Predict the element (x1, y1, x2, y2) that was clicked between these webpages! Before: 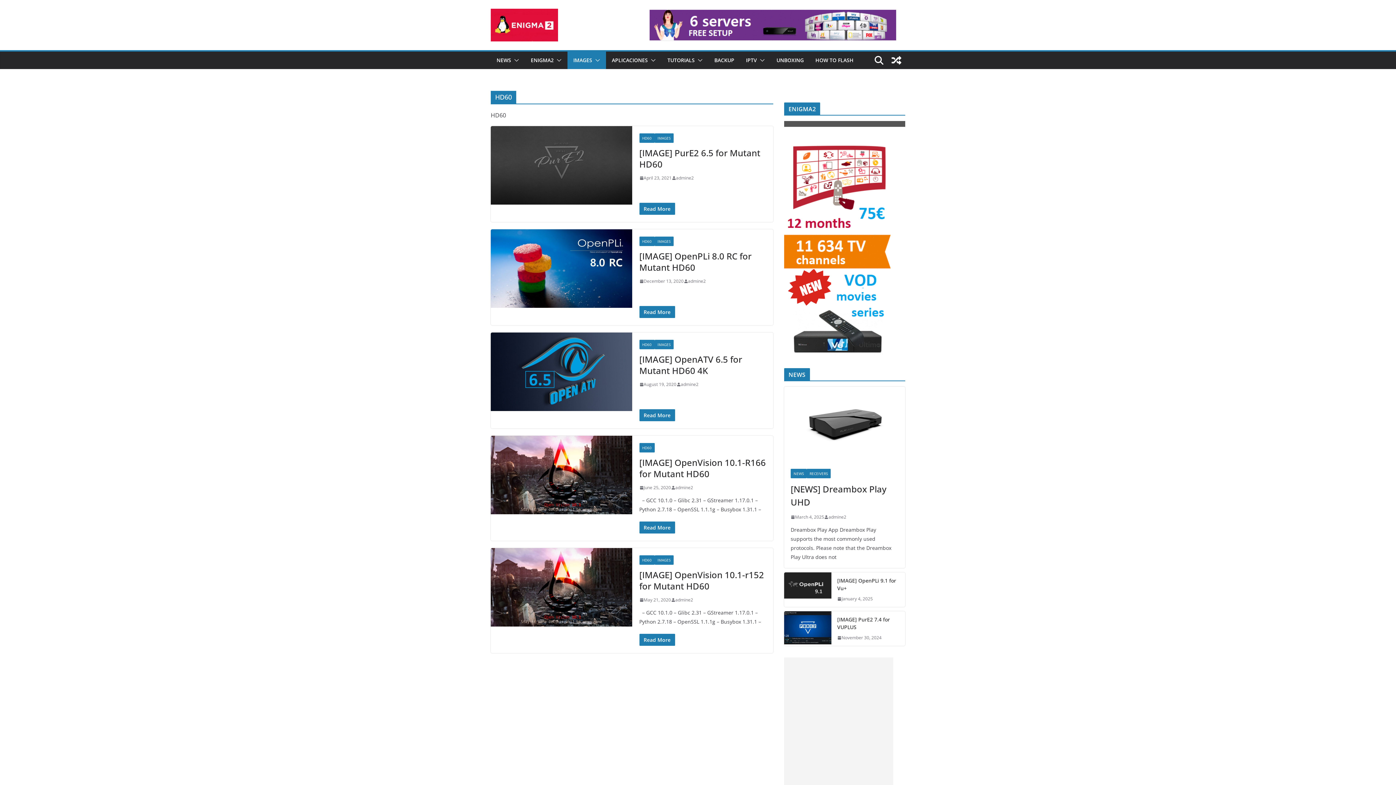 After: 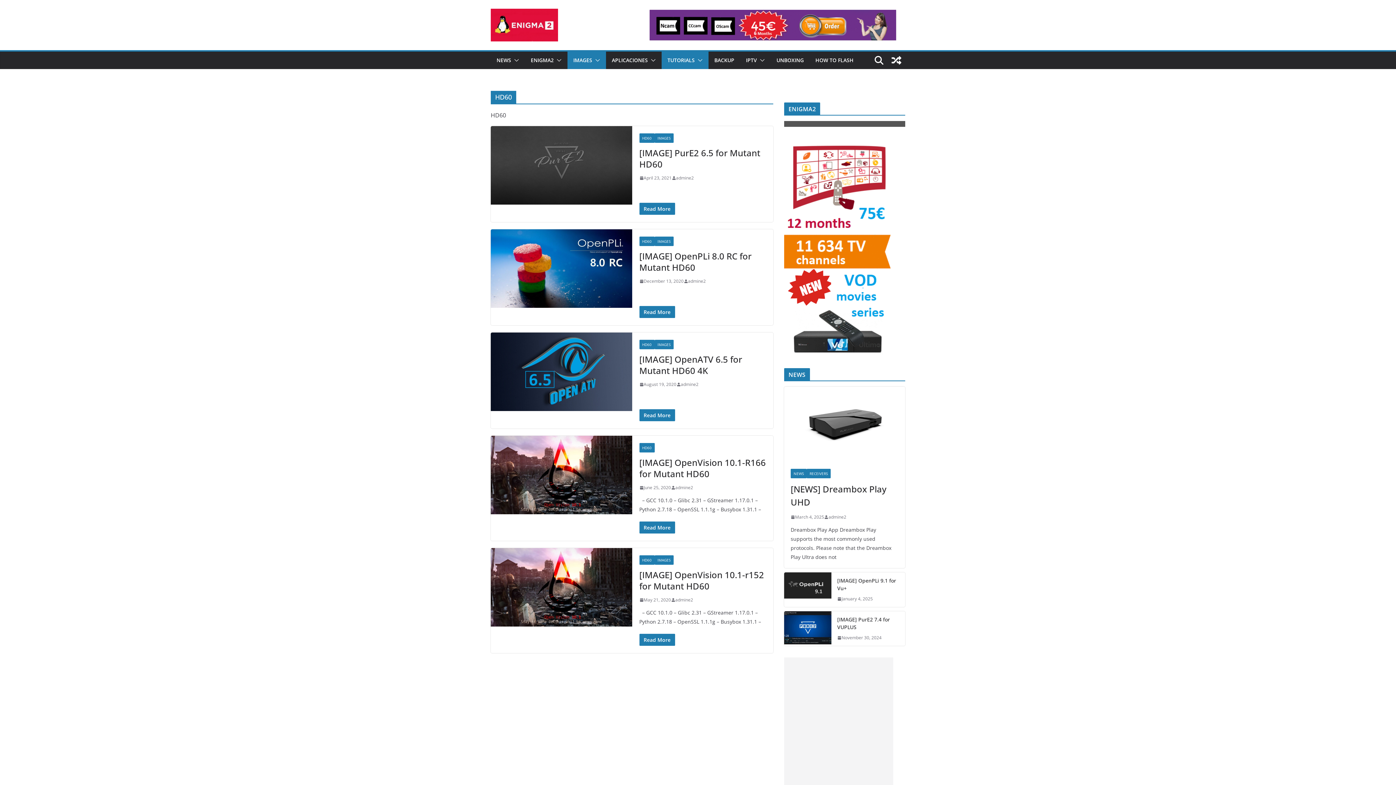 Action: bbox: (694, 55, 702, 65)